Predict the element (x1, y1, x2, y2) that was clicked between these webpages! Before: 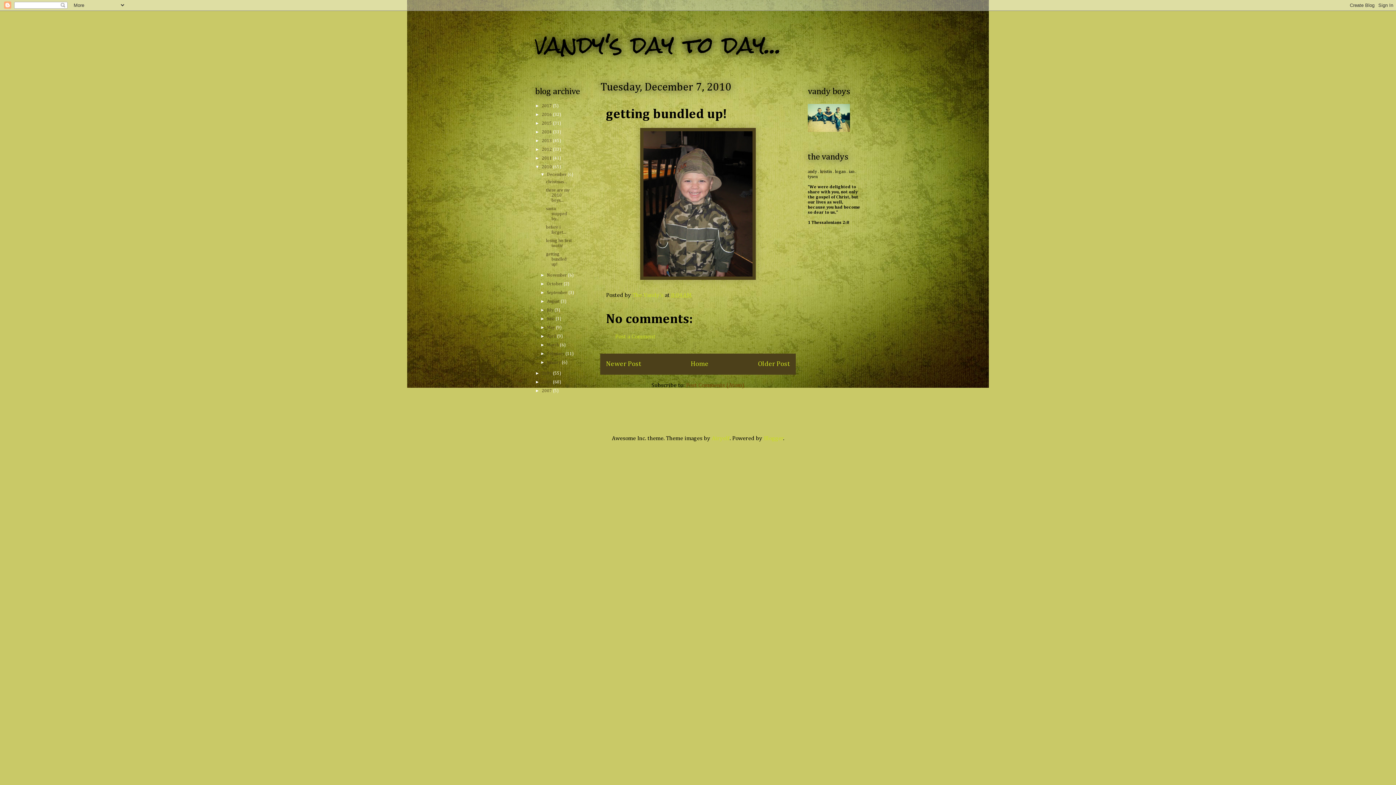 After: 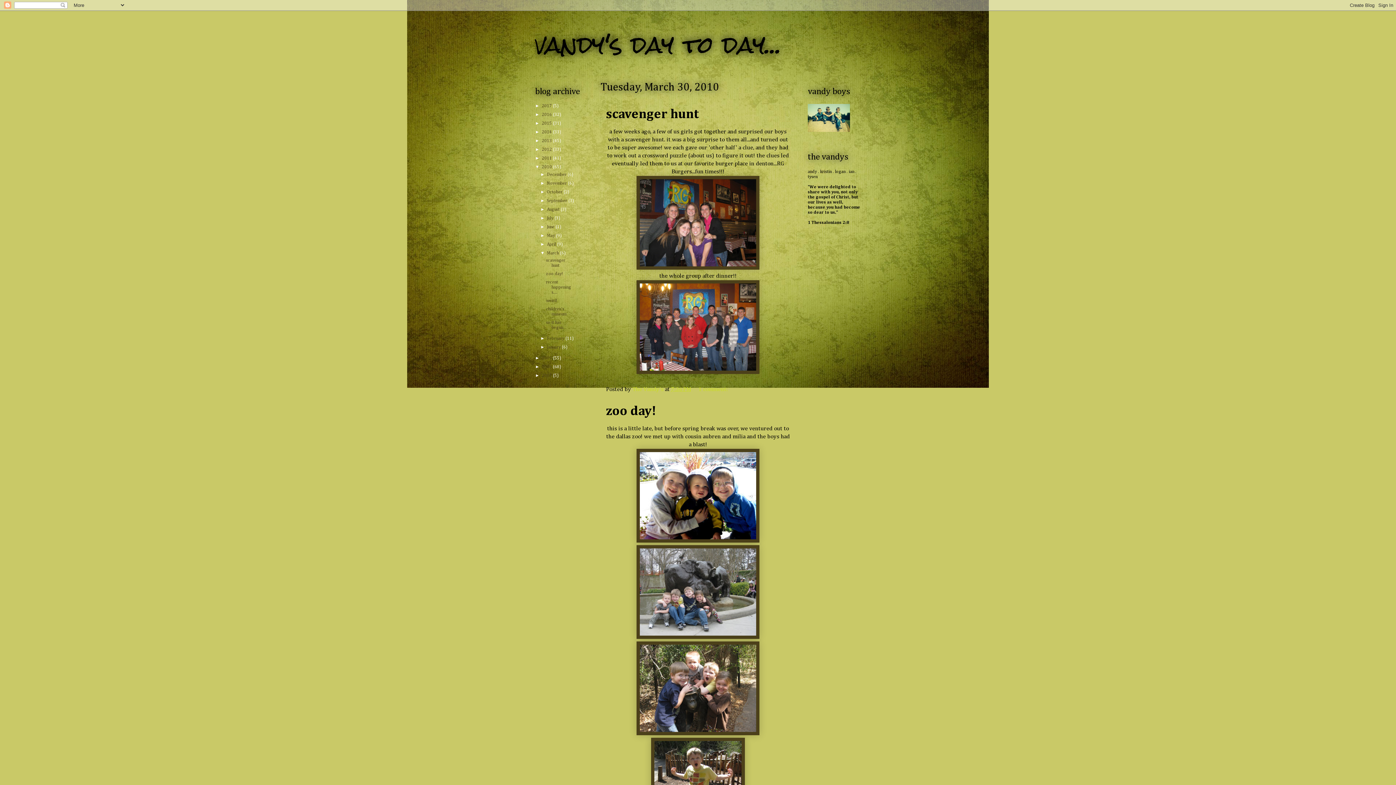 Action: bbox: (547, 343, 560, 347) label: March 